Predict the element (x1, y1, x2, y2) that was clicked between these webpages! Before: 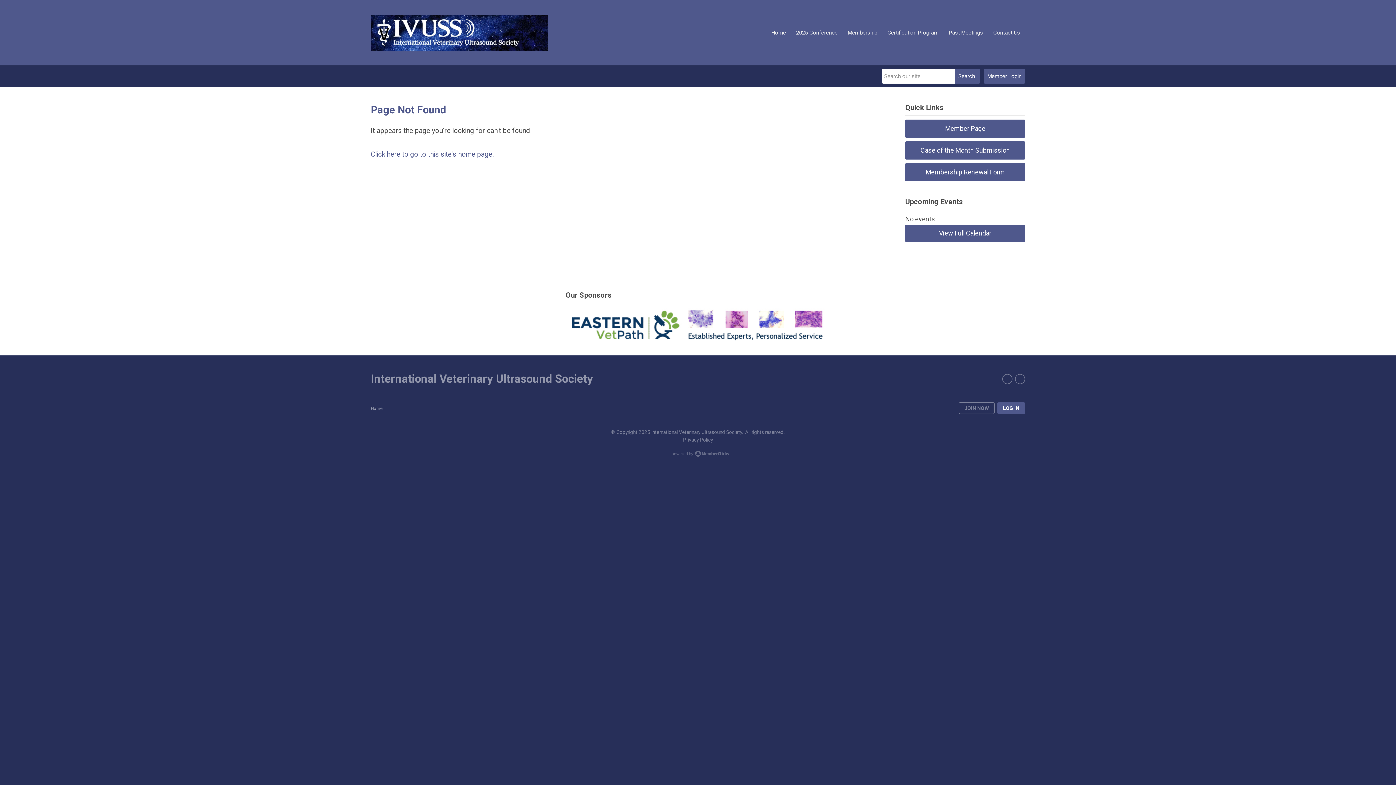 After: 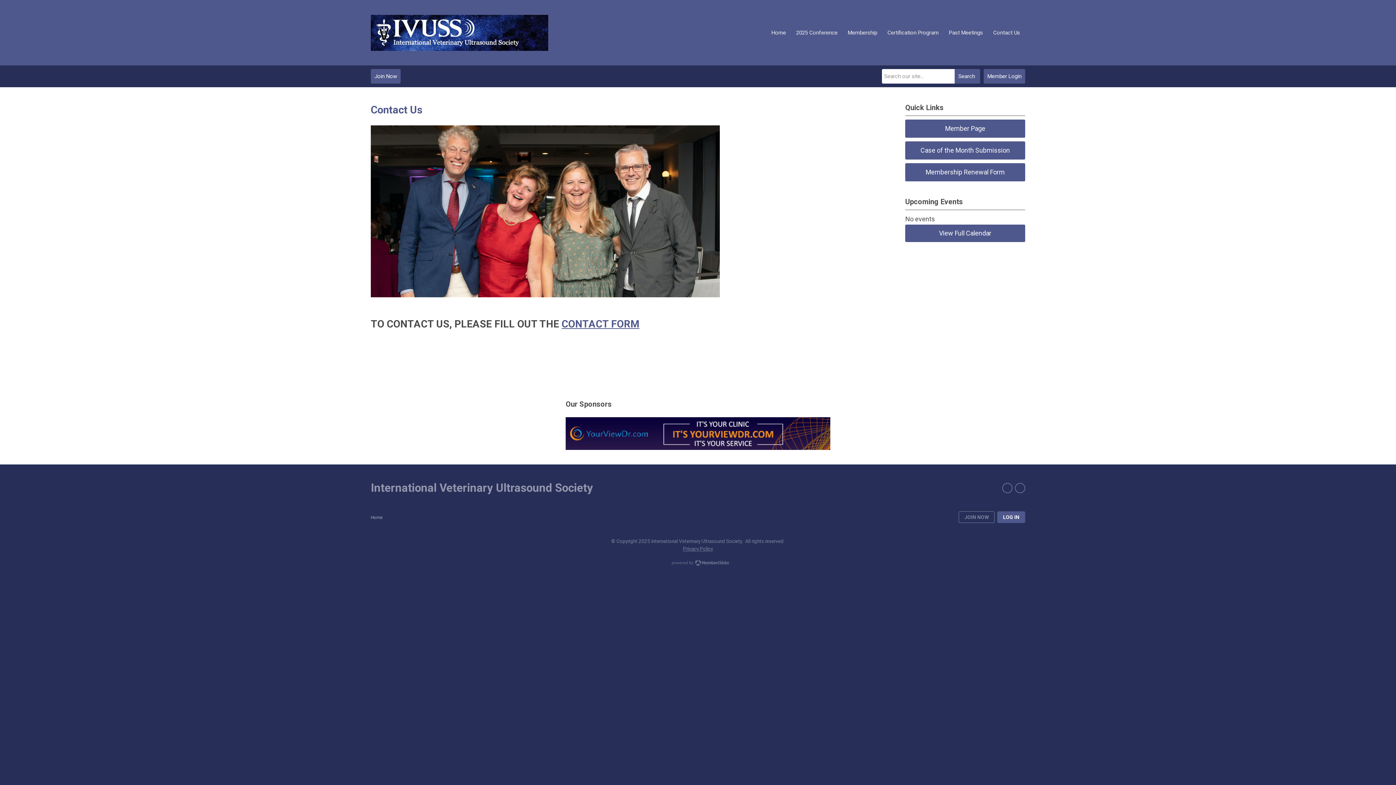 Action: label: Contact Us bbox: (988, 24, 1025, 40)